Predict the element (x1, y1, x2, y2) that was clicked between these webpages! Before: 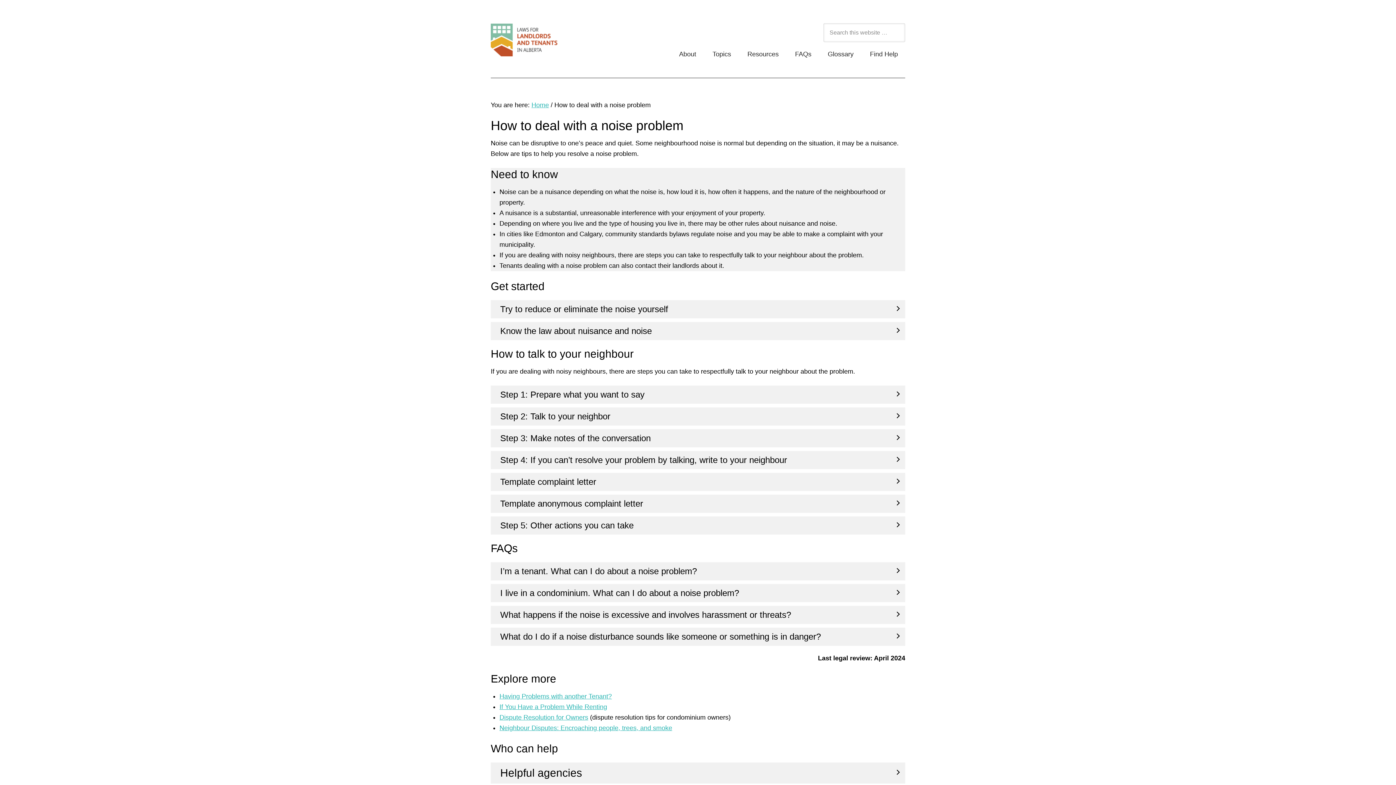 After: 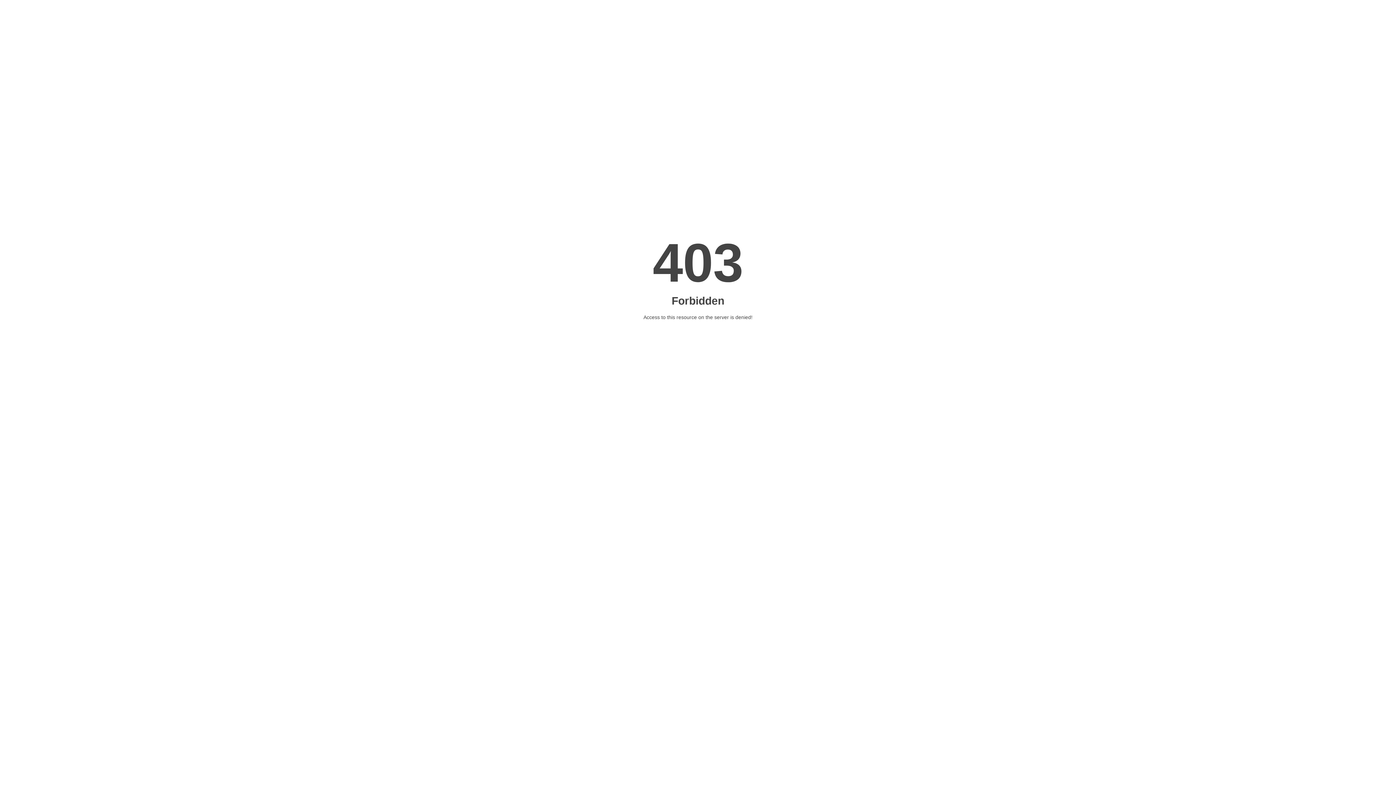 Action: bbox: (788, 42, 818, 66) label: FAQs